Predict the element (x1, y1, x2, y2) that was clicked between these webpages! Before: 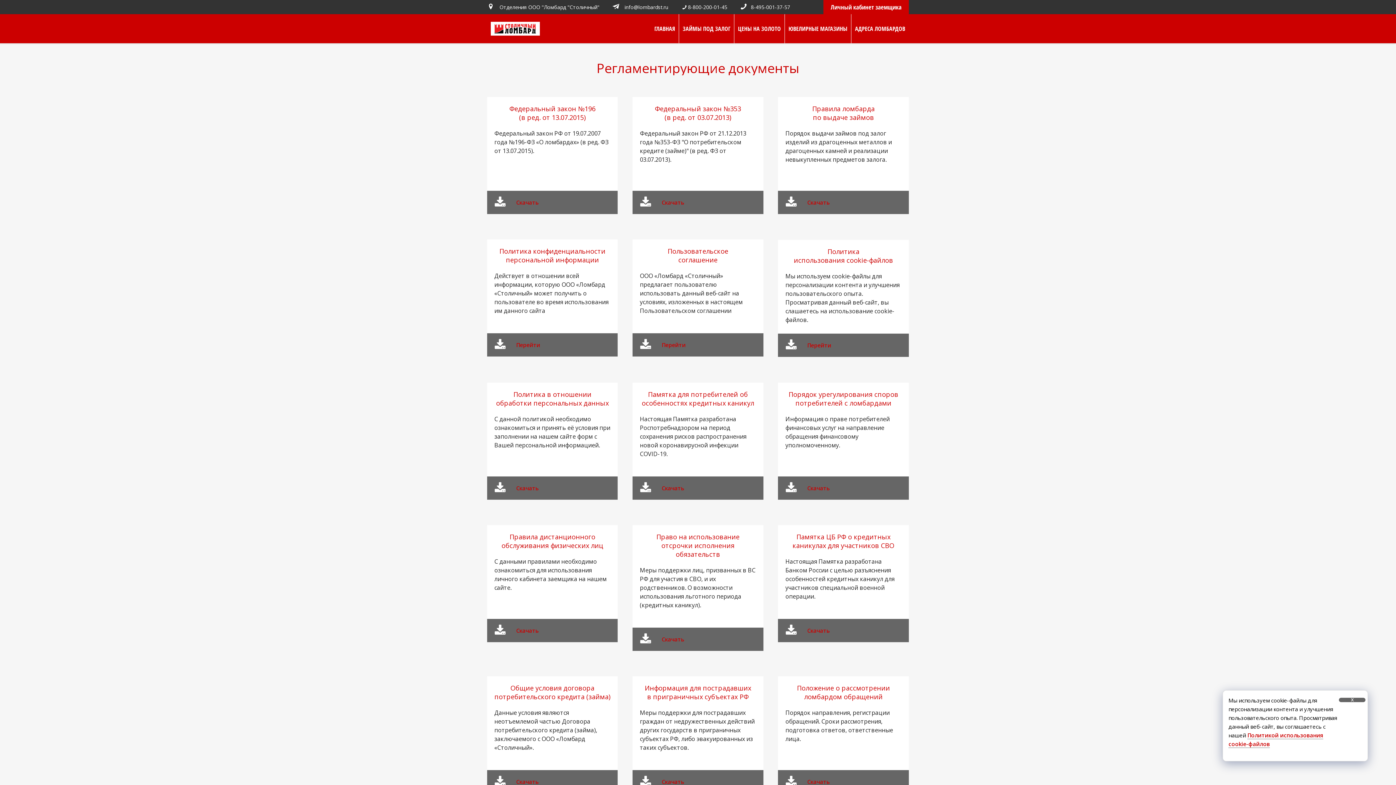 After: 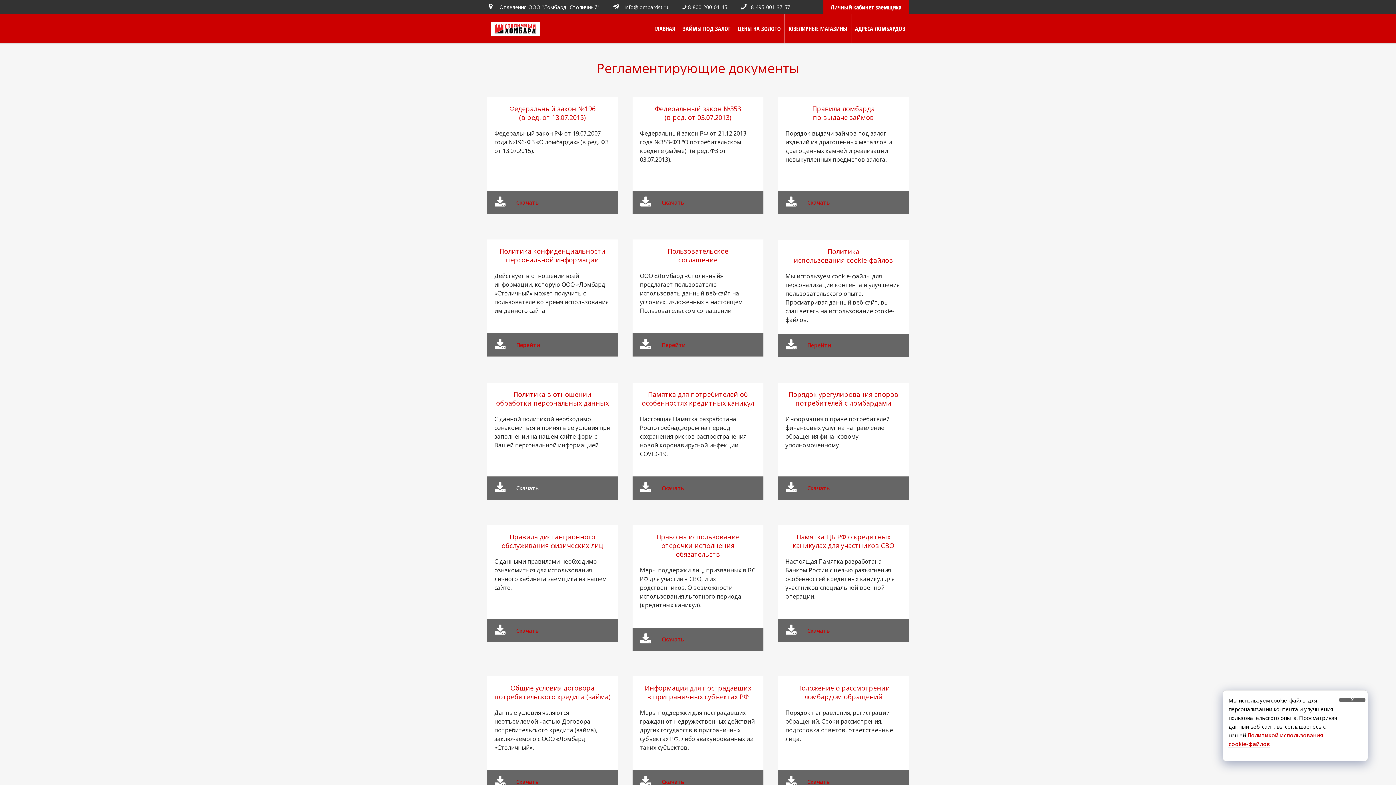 Action: bbox: (516, 484, 538, 492) label: Скачать